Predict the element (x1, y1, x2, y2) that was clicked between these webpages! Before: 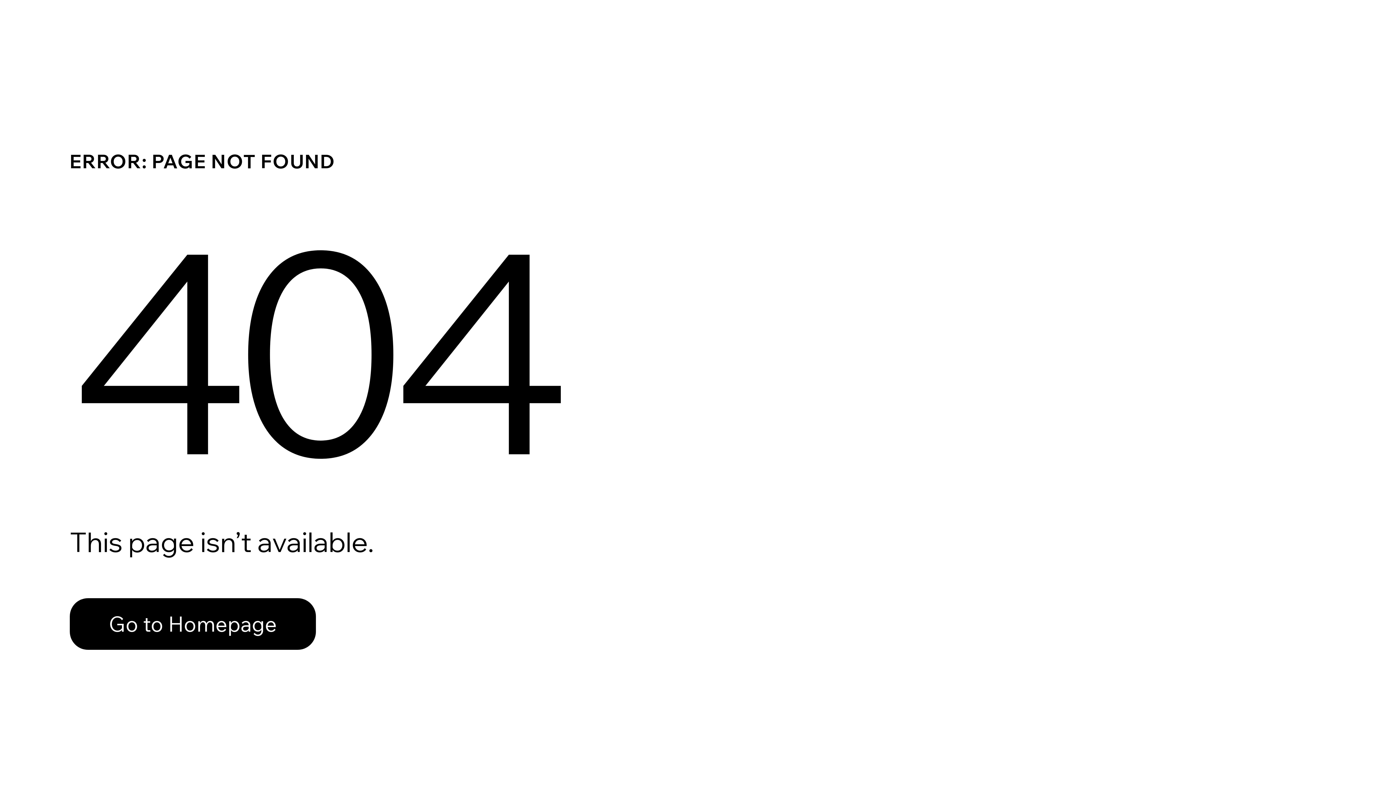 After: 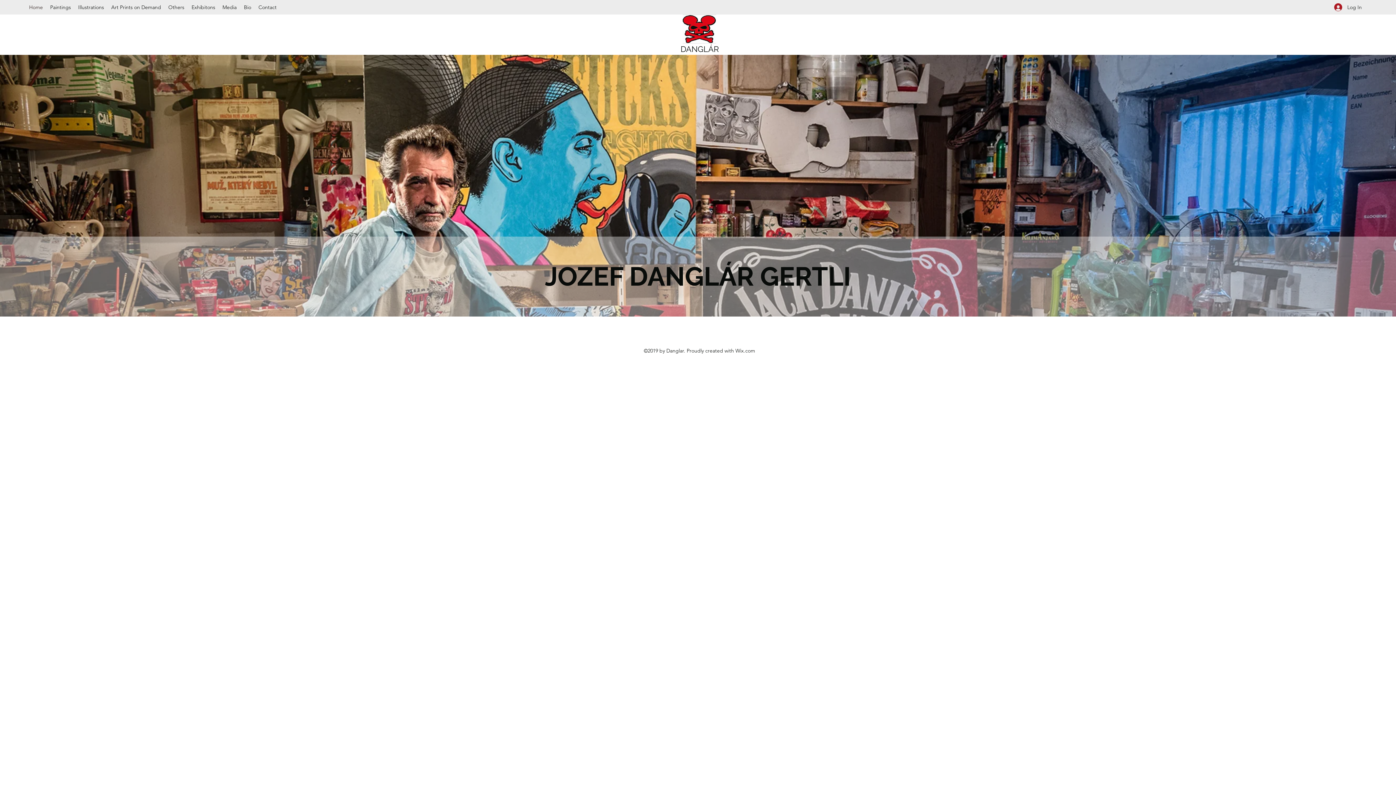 Action: label: Go to Homepage bbox: (69, 582, 768, 659)